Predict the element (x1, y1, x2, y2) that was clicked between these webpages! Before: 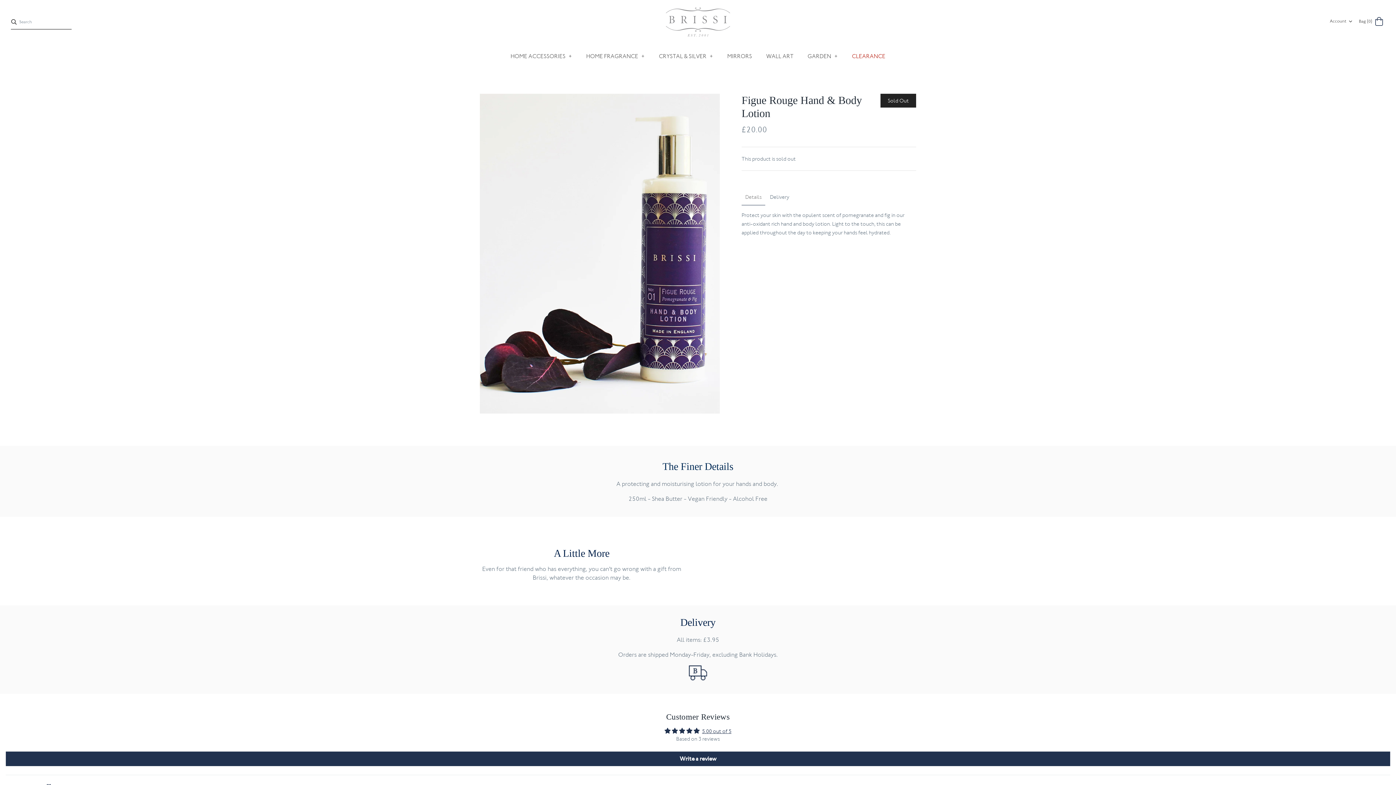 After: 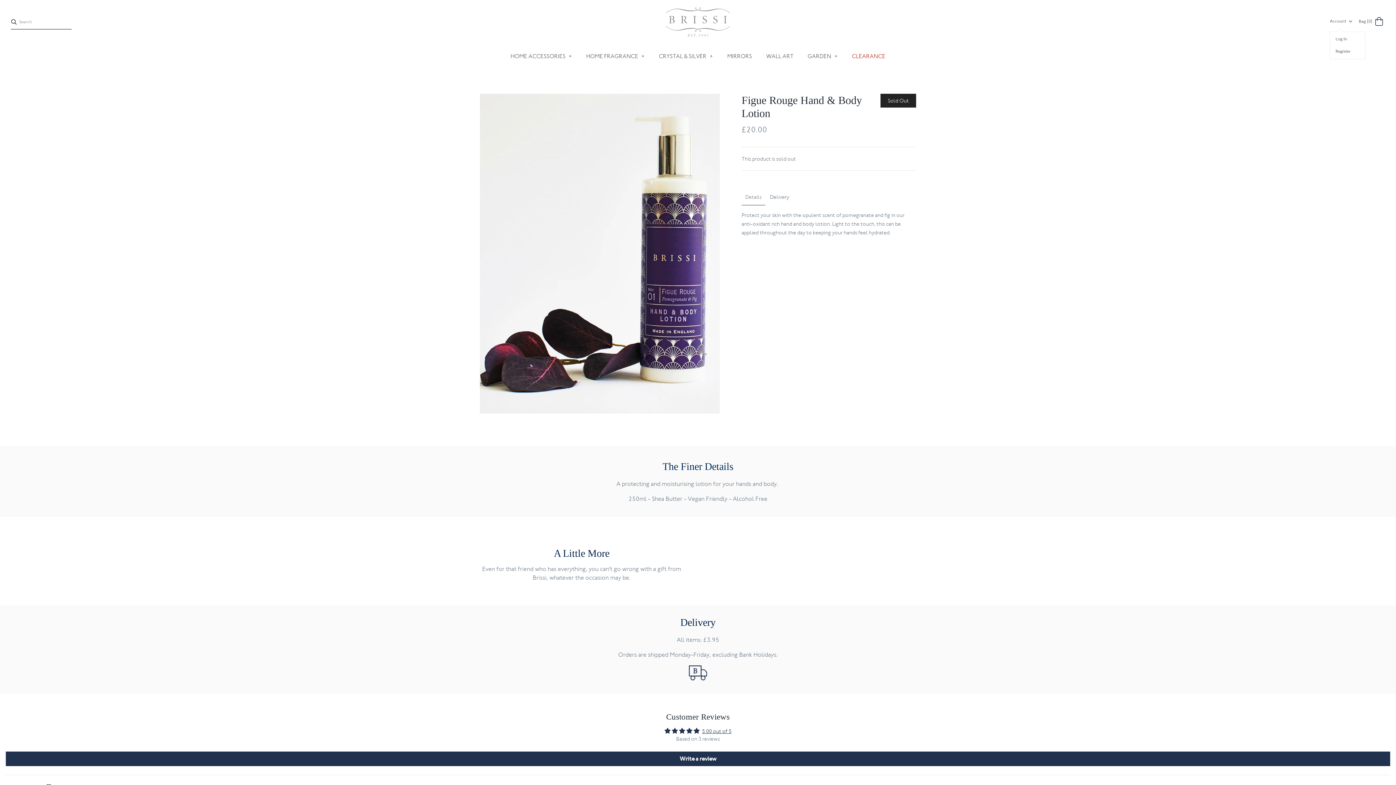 Action: bbox: (1330, 14, 1354, 28) label: Account